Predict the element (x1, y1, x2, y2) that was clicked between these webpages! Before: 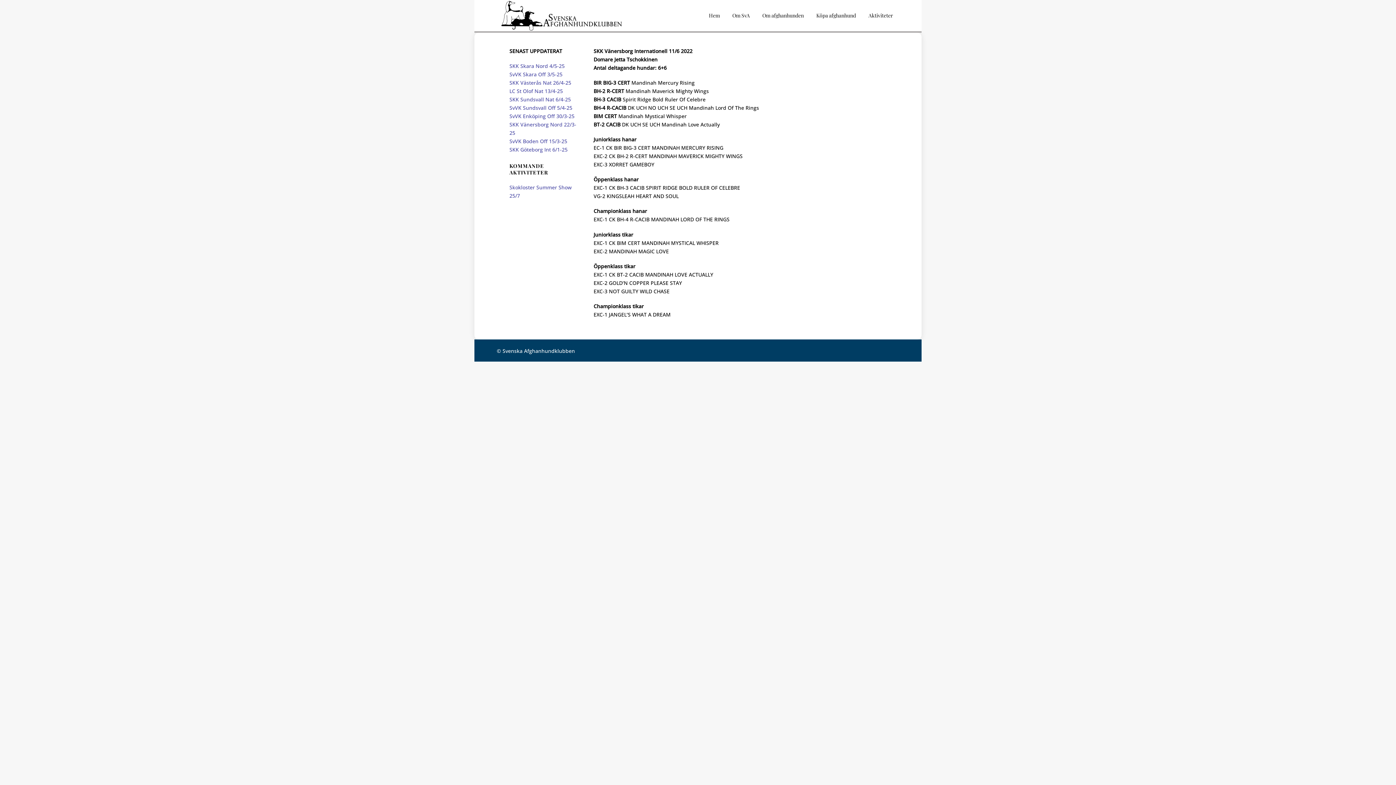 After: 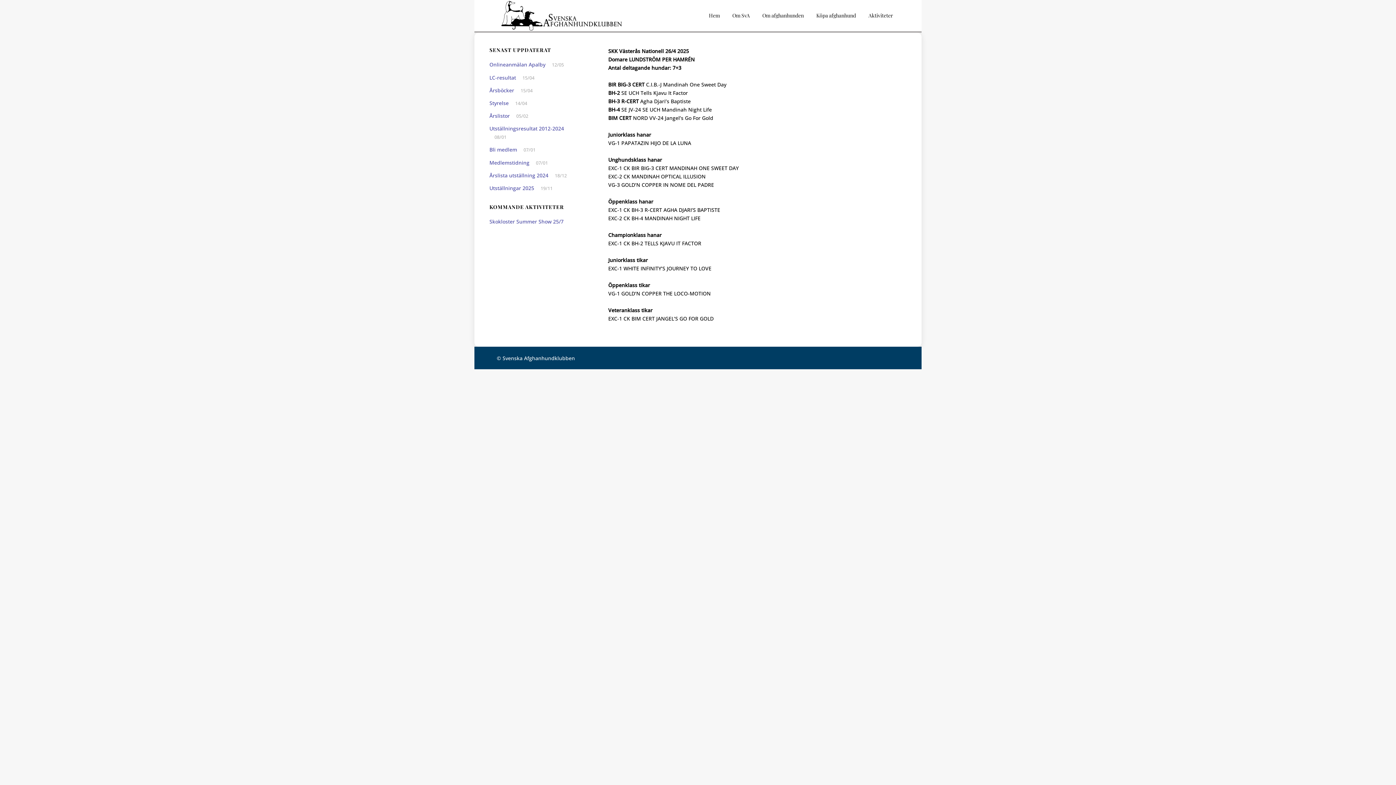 Action: bbox: (509, 79, 571, 86) label: SKK Västerås Nat 26/4-25